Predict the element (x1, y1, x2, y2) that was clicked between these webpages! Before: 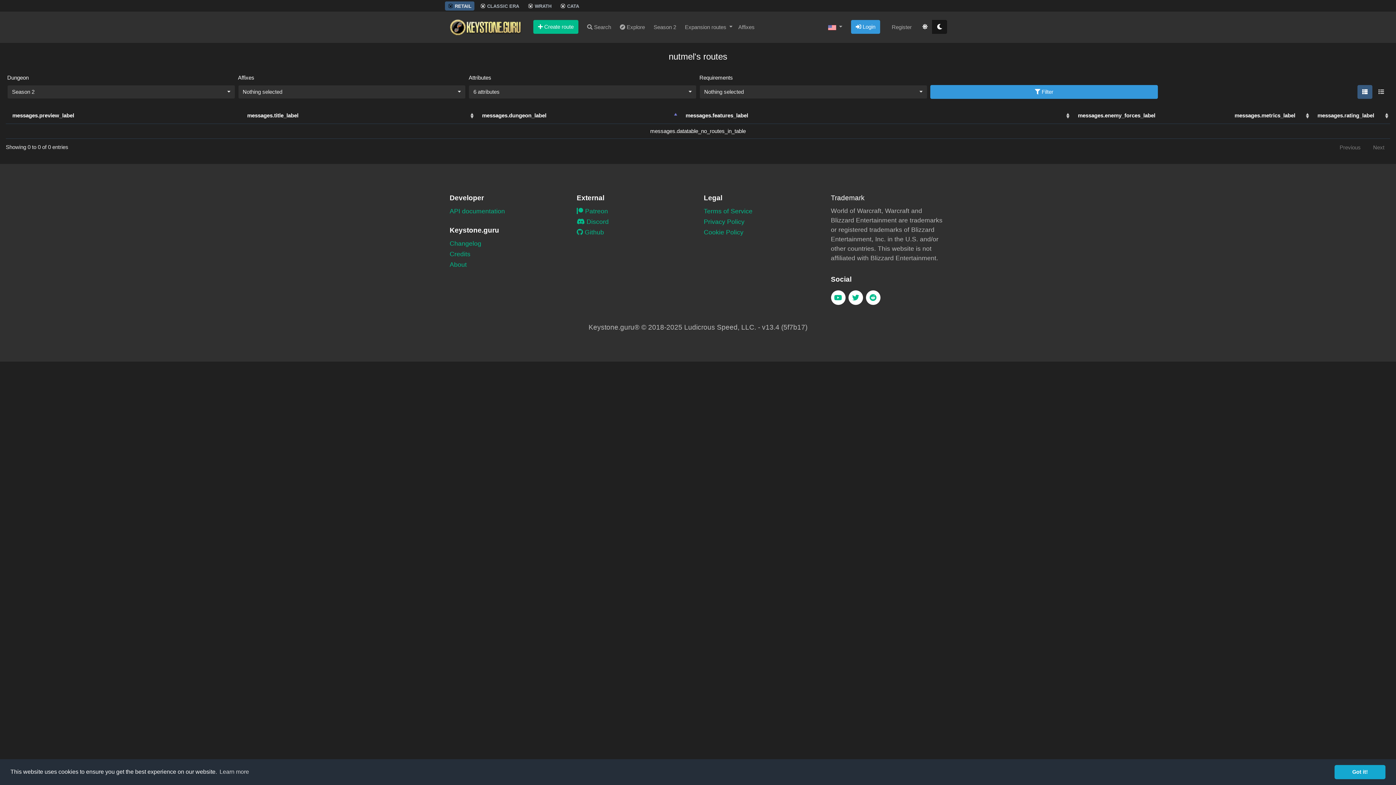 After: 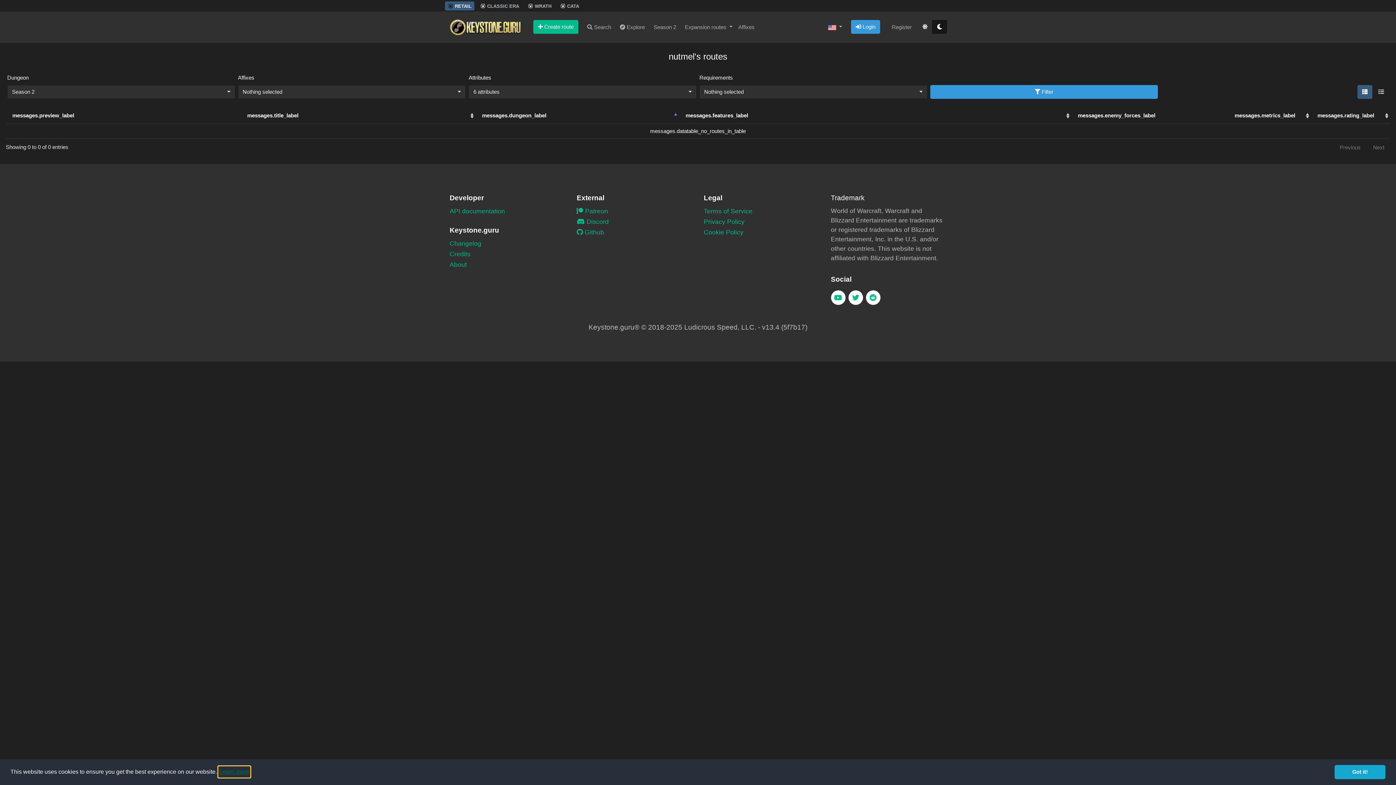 Action: bbox: (218, 766, 250, 777) label: learn more about cookies